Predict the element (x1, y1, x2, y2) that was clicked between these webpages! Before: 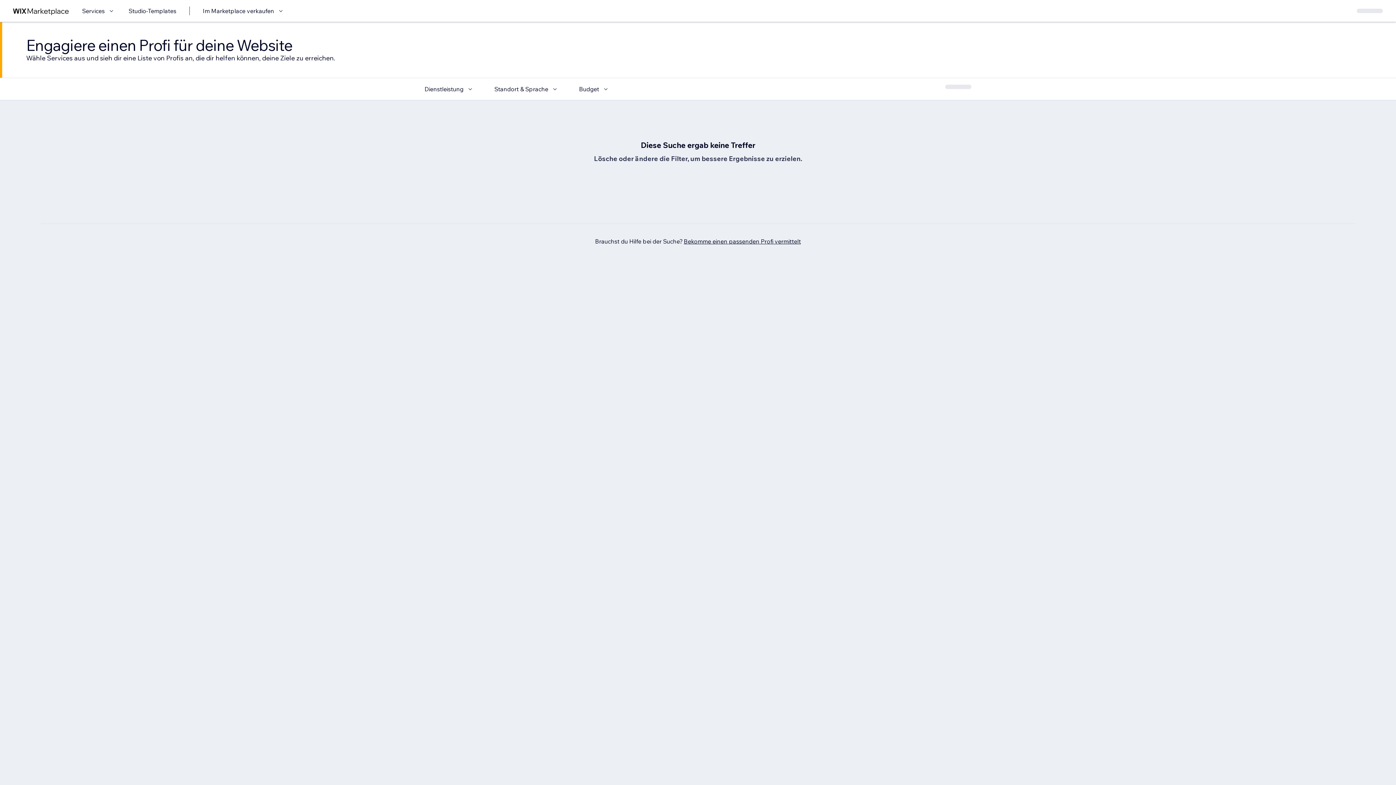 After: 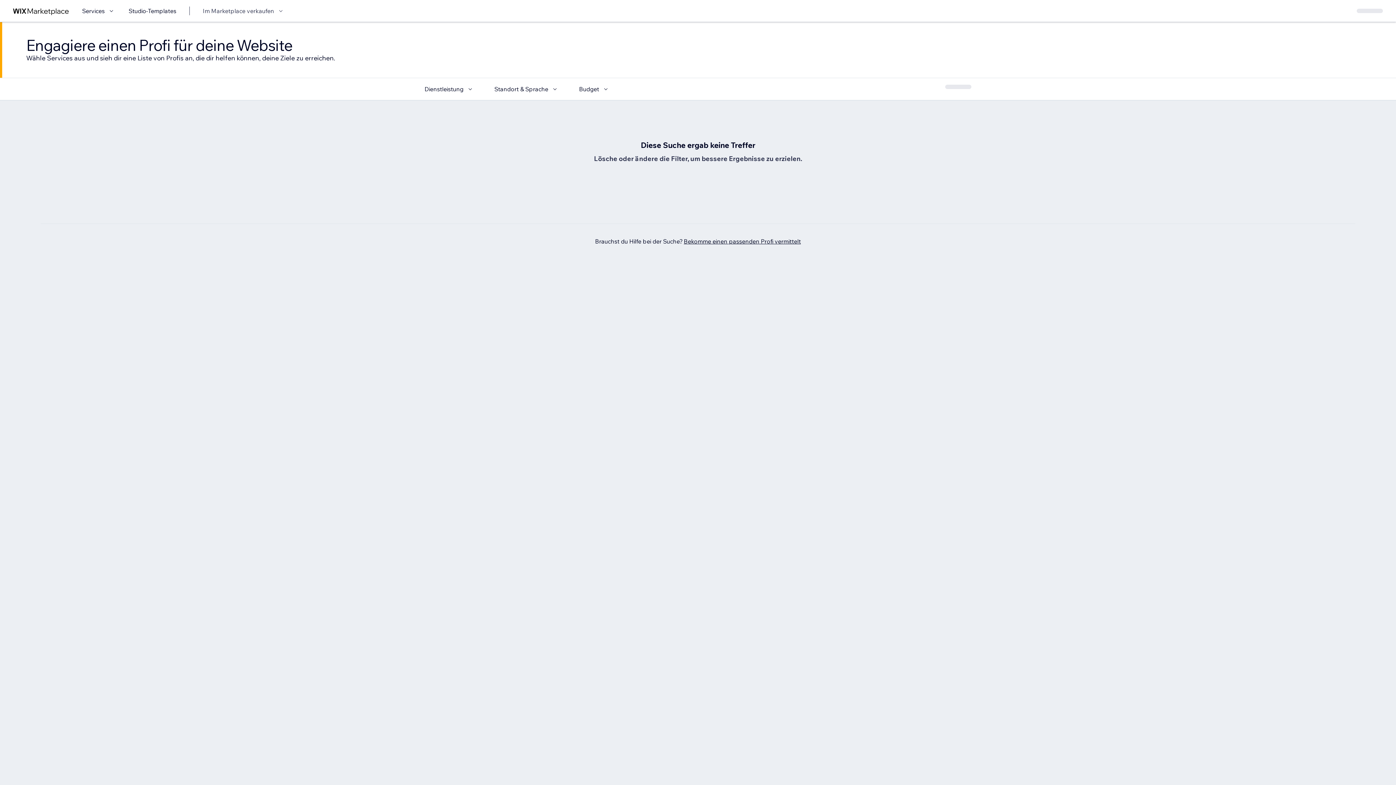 Action: label: Im Marketplace verkaufen bbox: (202, 6, 285, 15)